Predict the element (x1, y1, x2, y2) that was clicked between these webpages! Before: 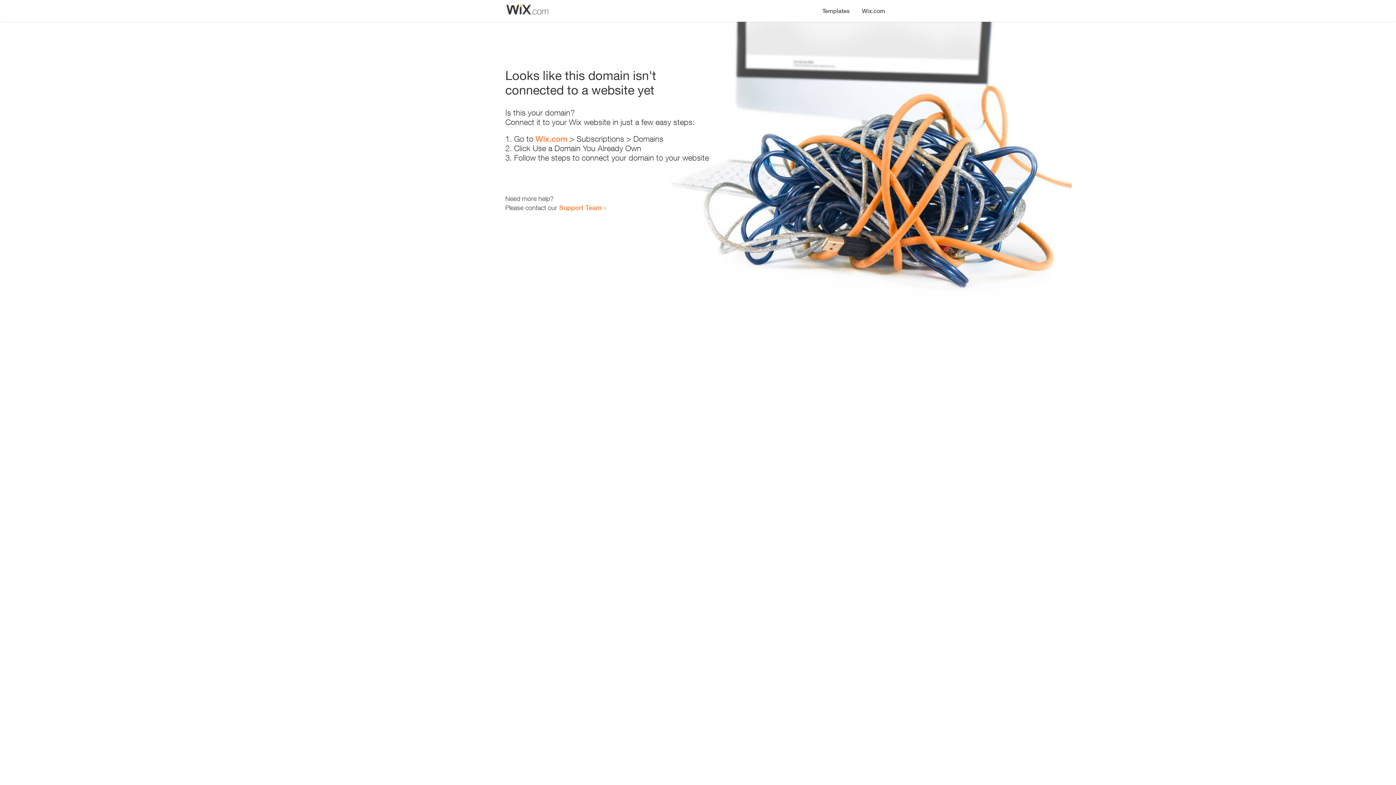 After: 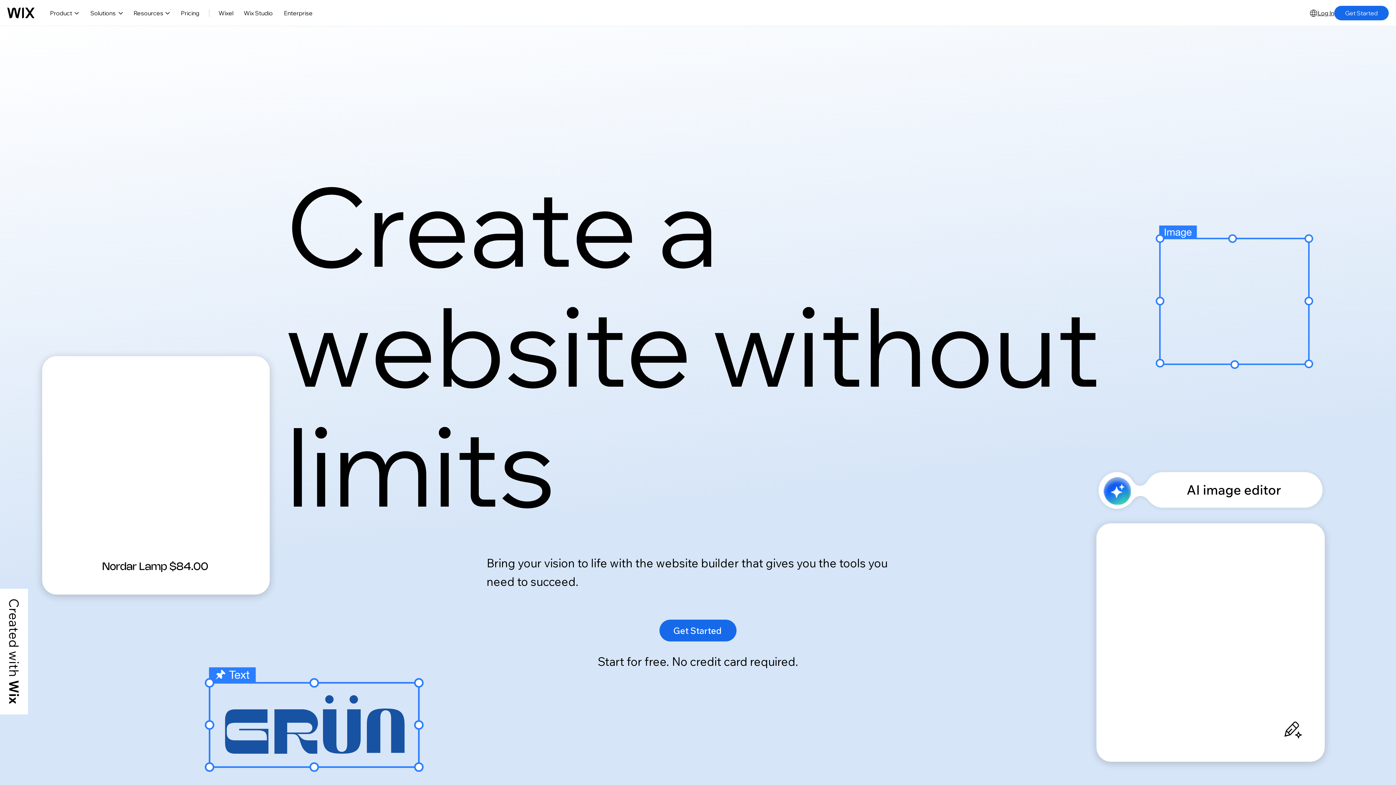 Action: label: Wix.com bbox: (535, 134, 567, 143)